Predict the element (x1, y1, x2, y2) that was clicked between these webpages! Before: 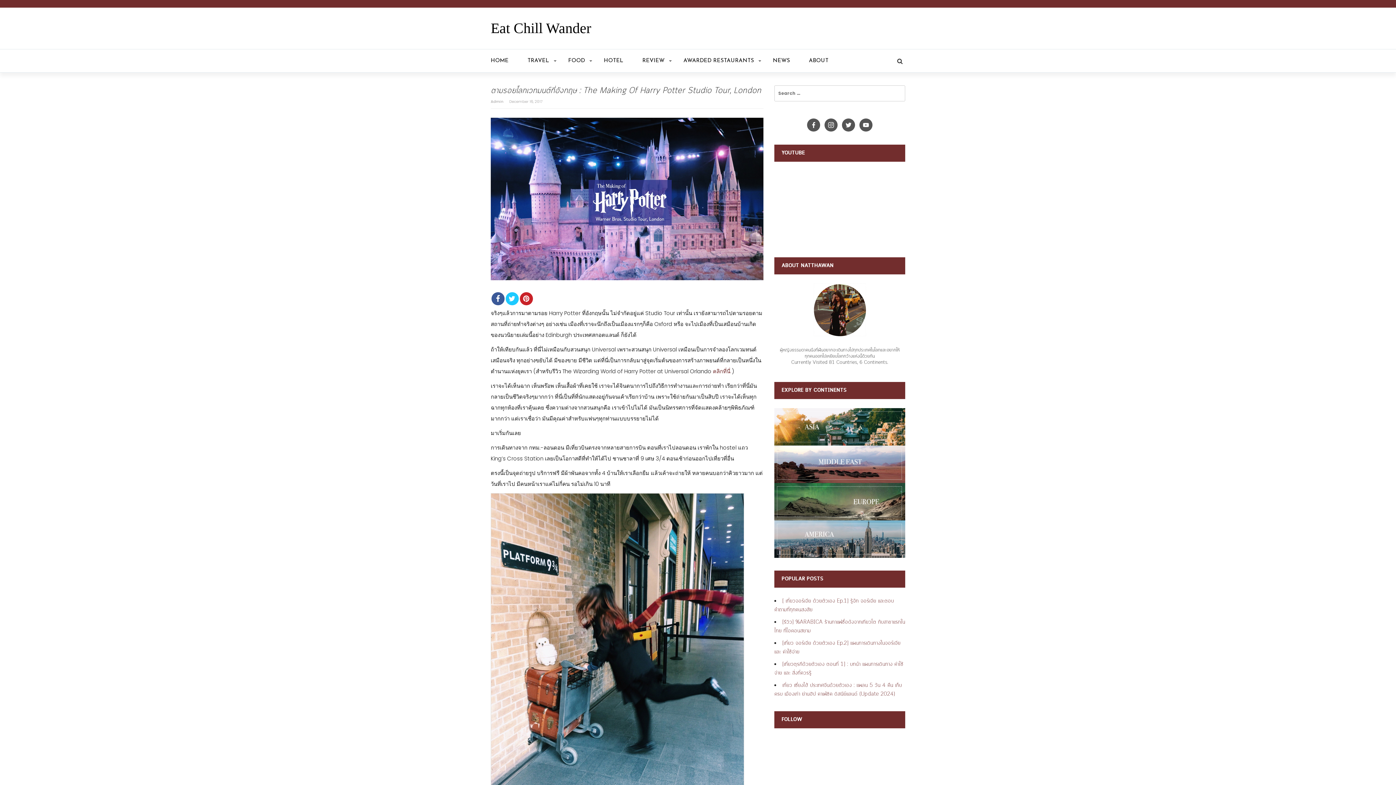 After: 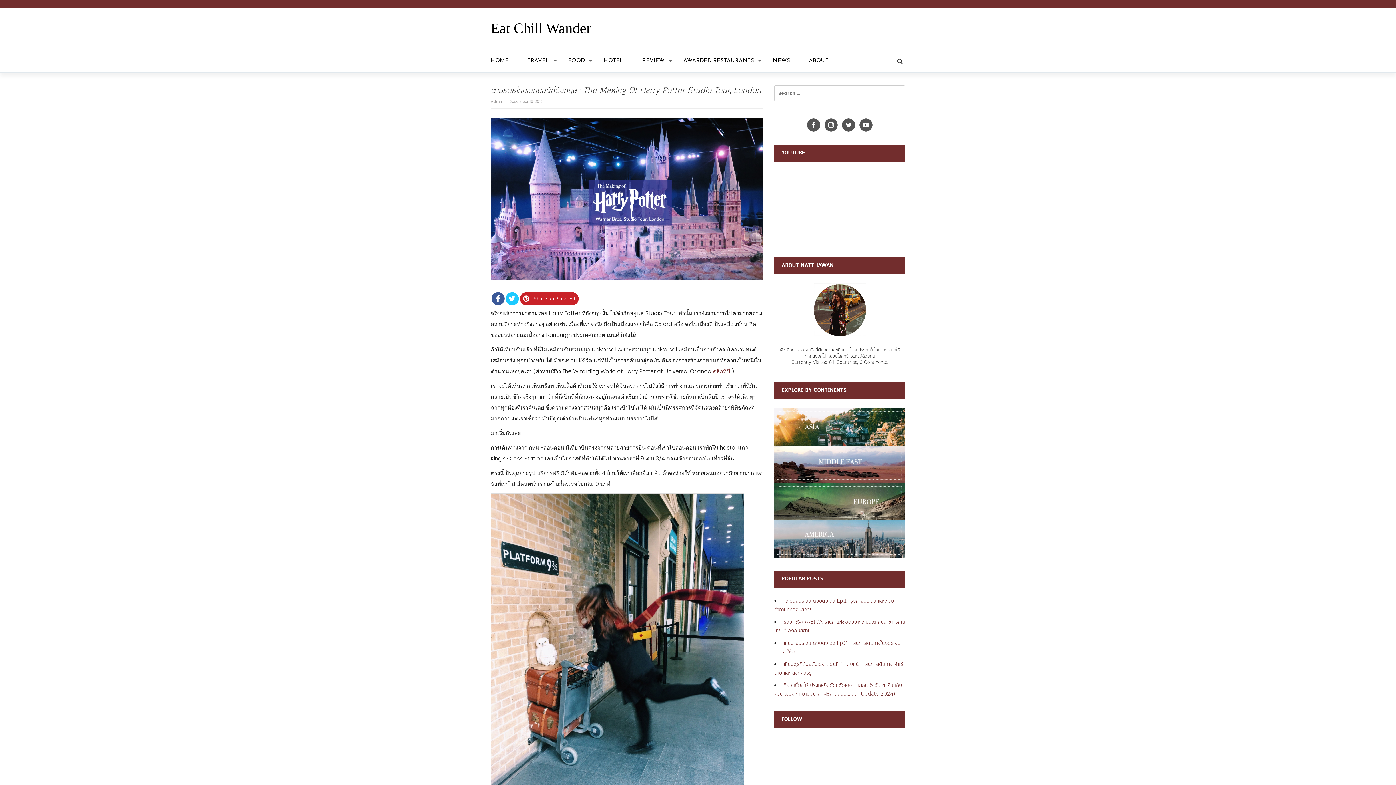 Action: bbox: (519, 292, 532, 305) label:  Share on Pinterest